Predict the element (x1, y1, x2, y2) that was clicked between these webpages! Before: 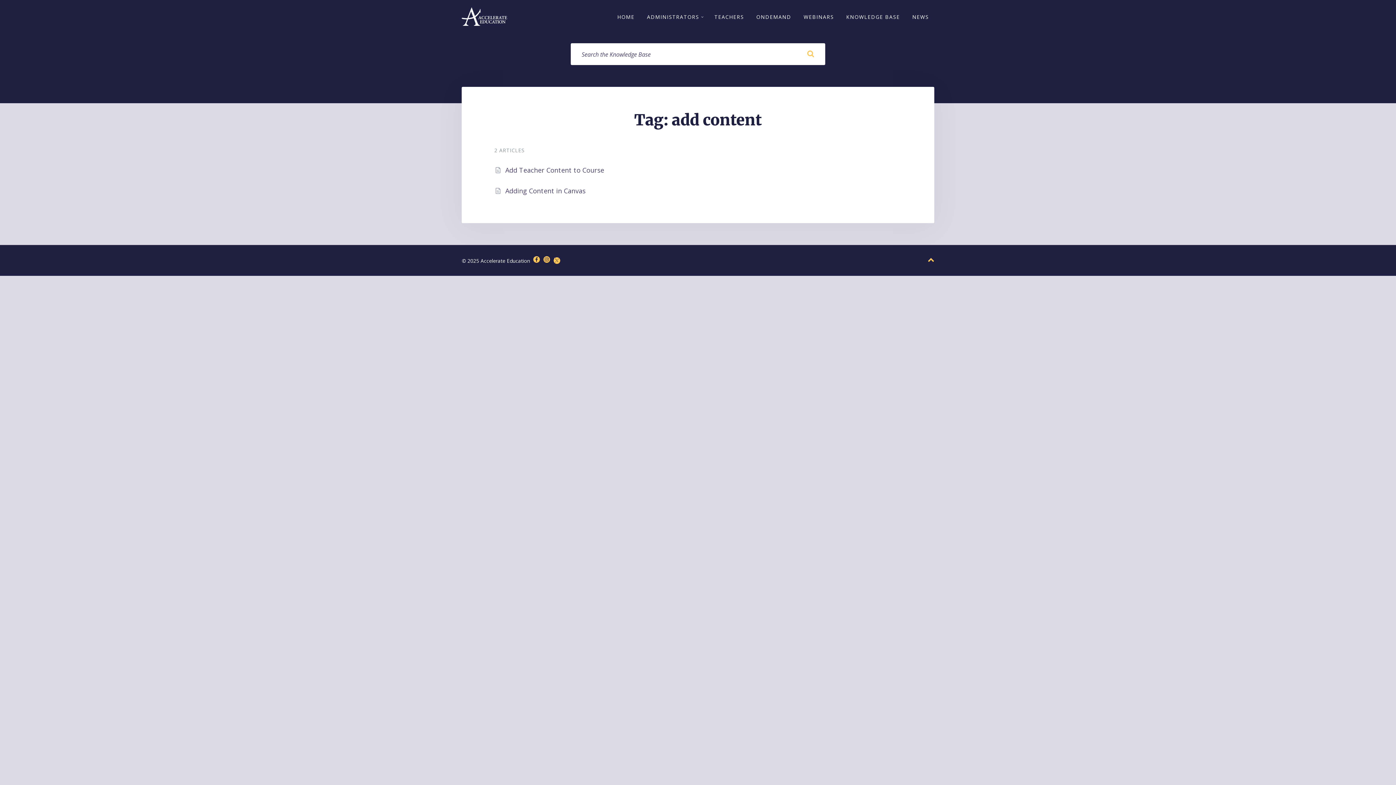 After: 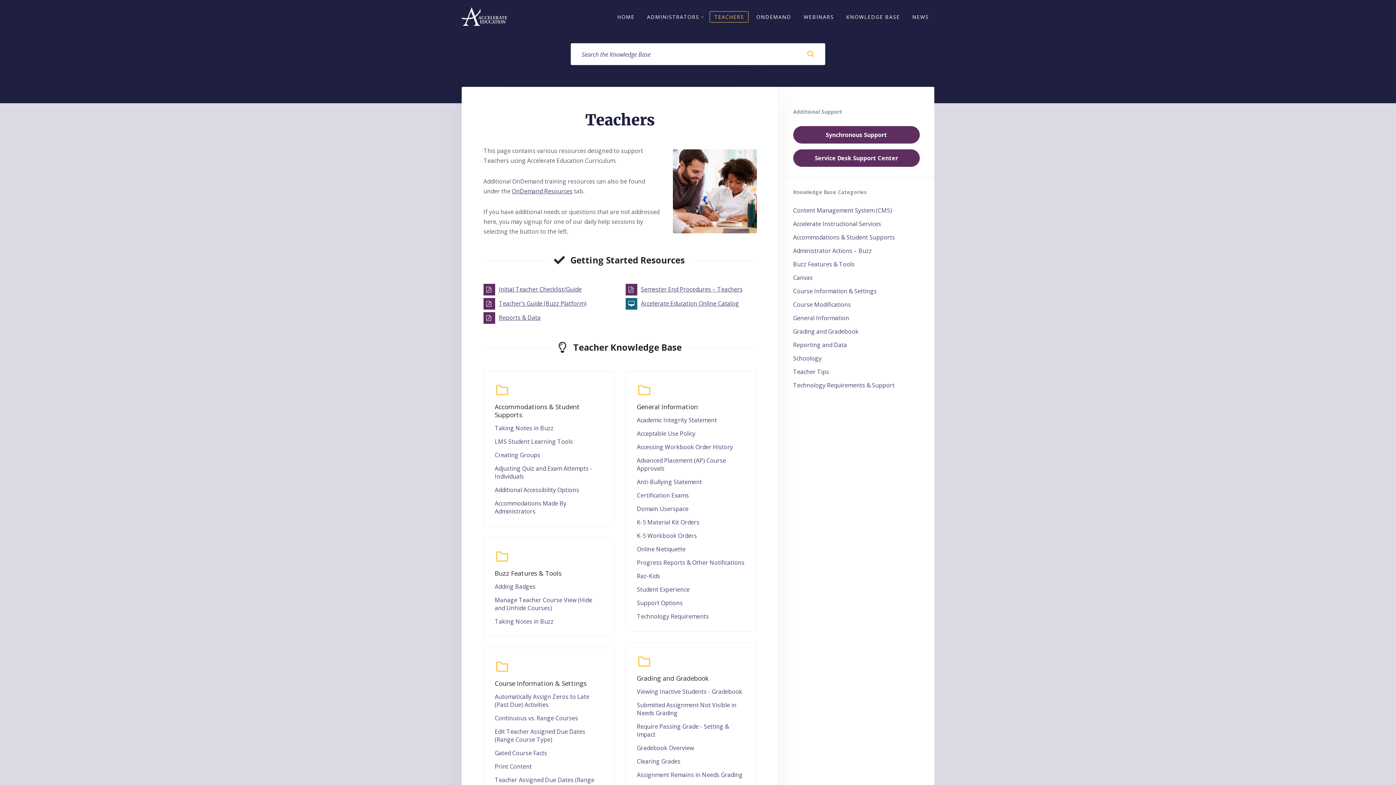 Action: bbox: (709, 11, 748, 22) label: TEACHERS